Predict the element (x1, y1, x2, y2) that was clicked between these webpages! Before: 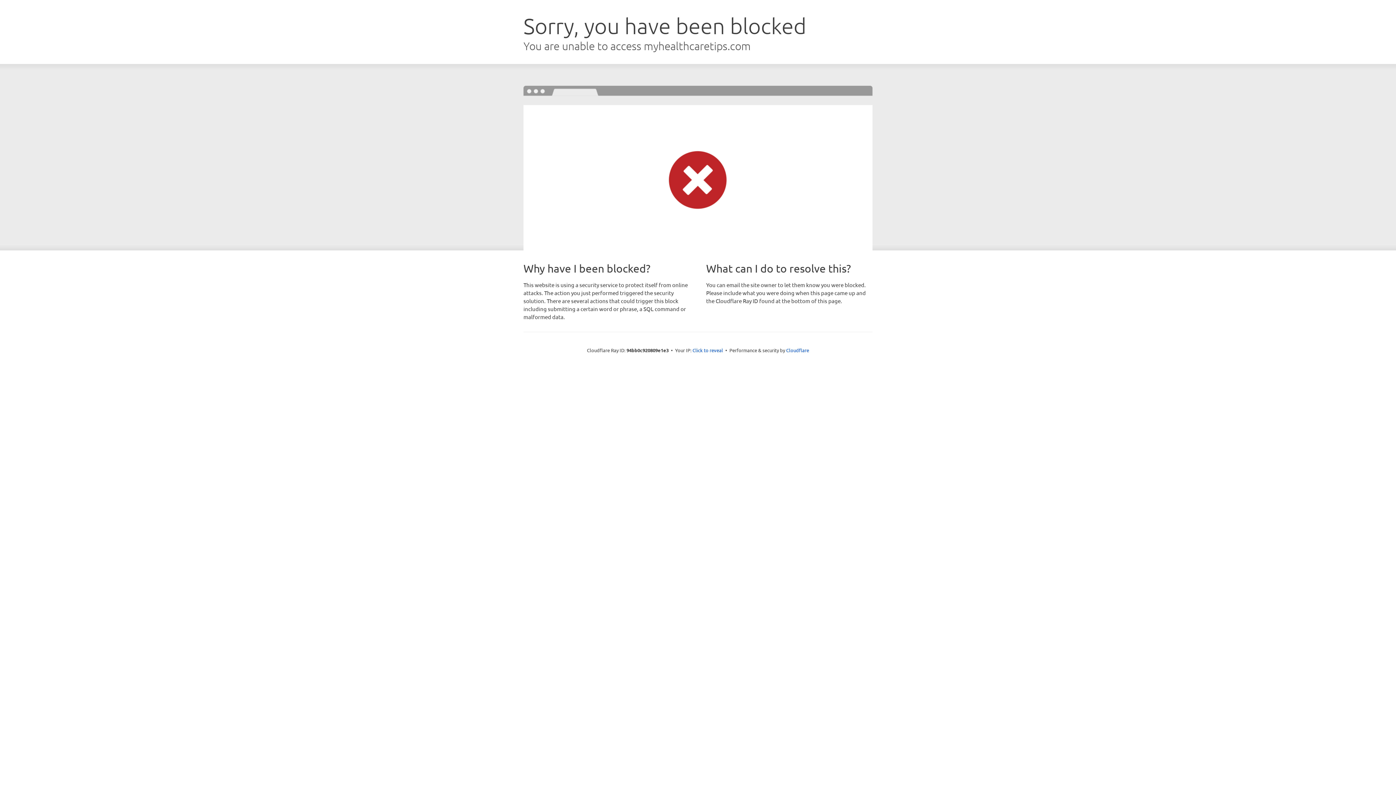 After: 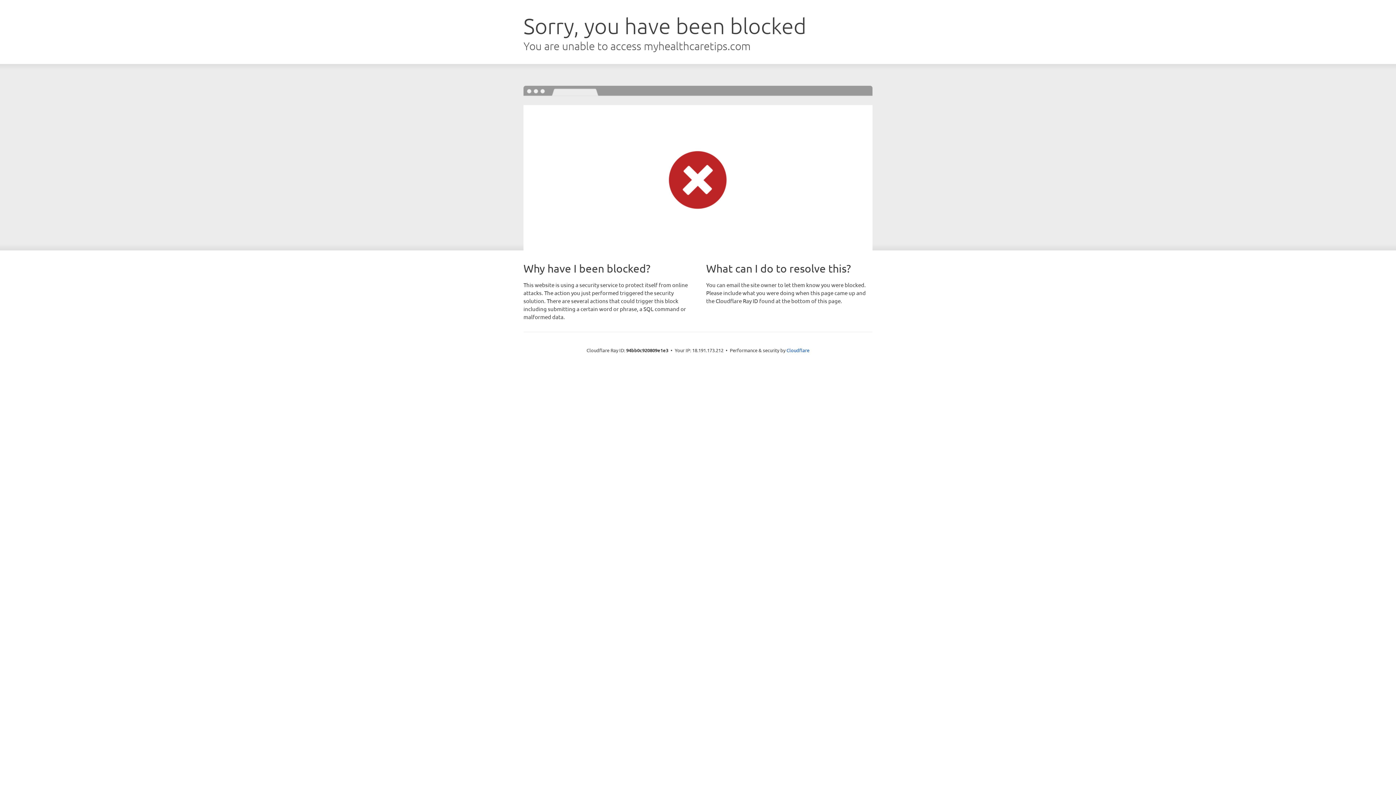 Action: bbox: (692, 346, 723, 353) label: Click to reveal